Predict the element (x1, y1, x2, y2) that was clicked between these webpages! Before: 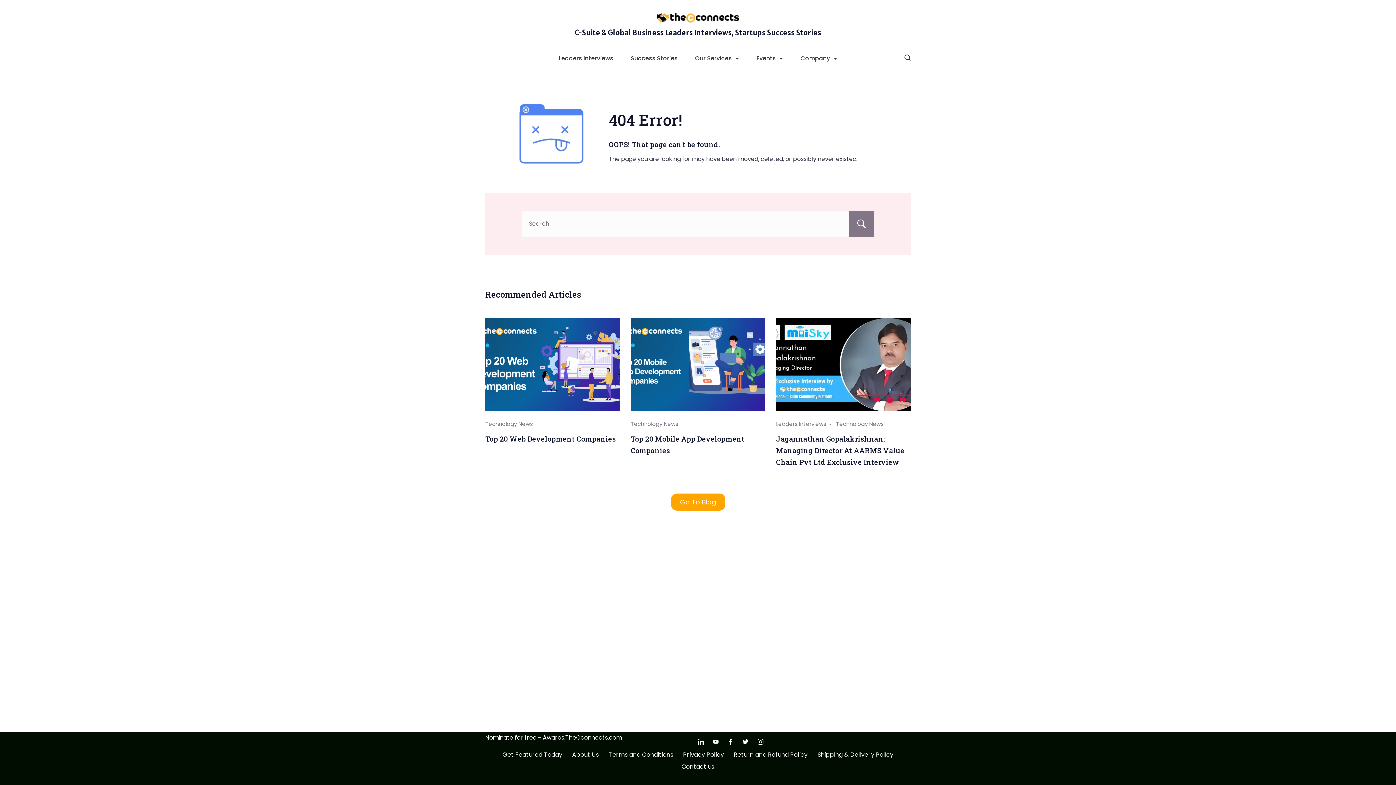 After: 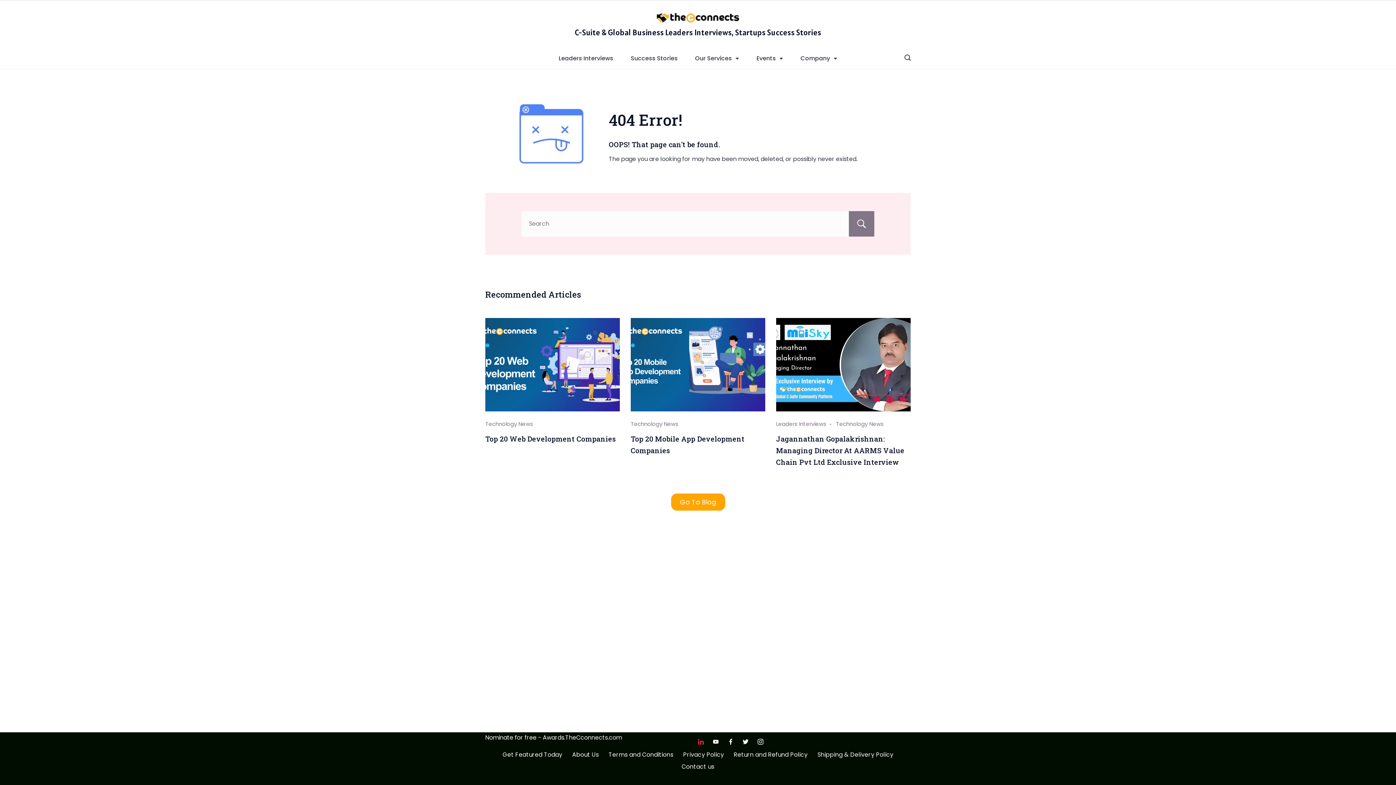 Action: bbox: (698, 739, 704, 745) label: LinkedIn